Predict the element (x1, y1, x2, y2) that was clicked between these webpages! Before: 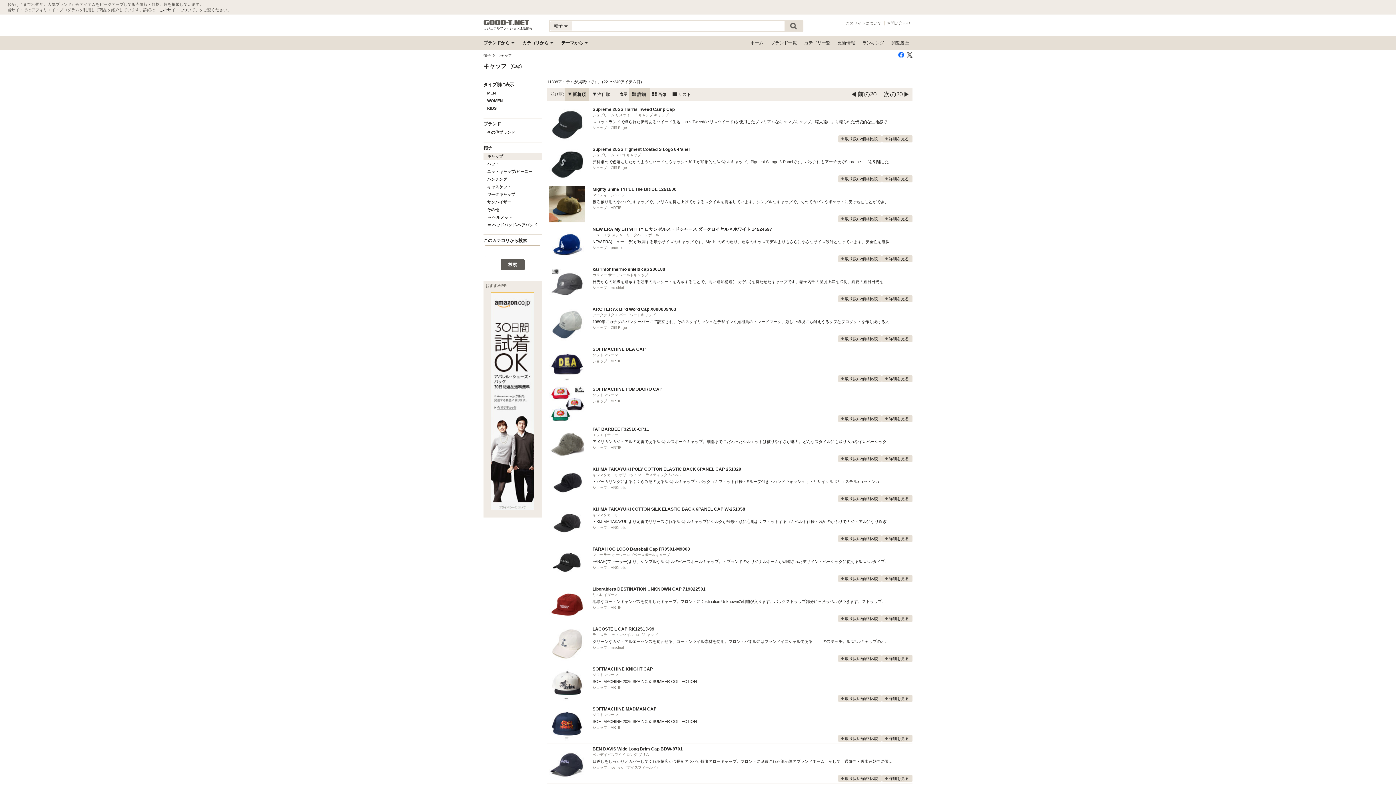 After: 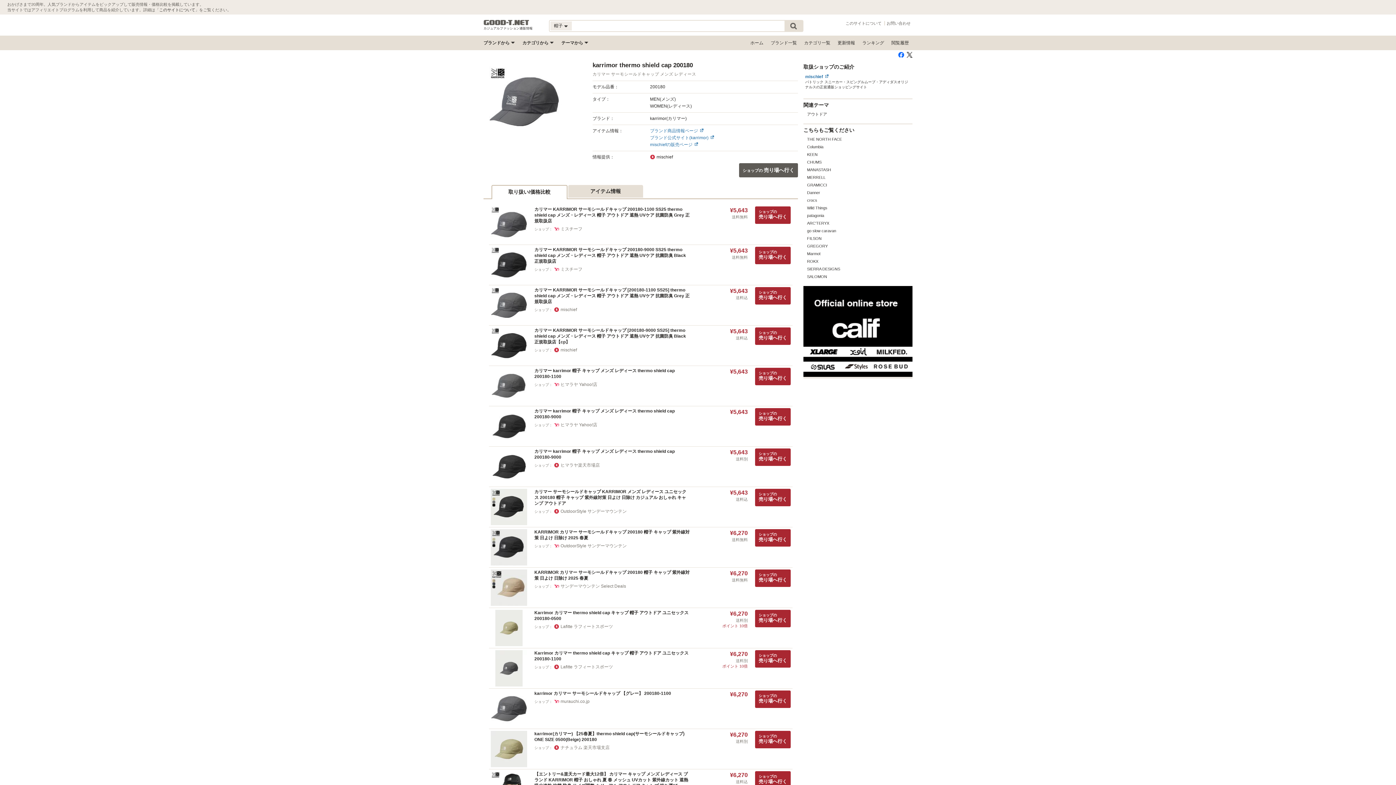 Action: bbox: (549, 266, 585, 302)